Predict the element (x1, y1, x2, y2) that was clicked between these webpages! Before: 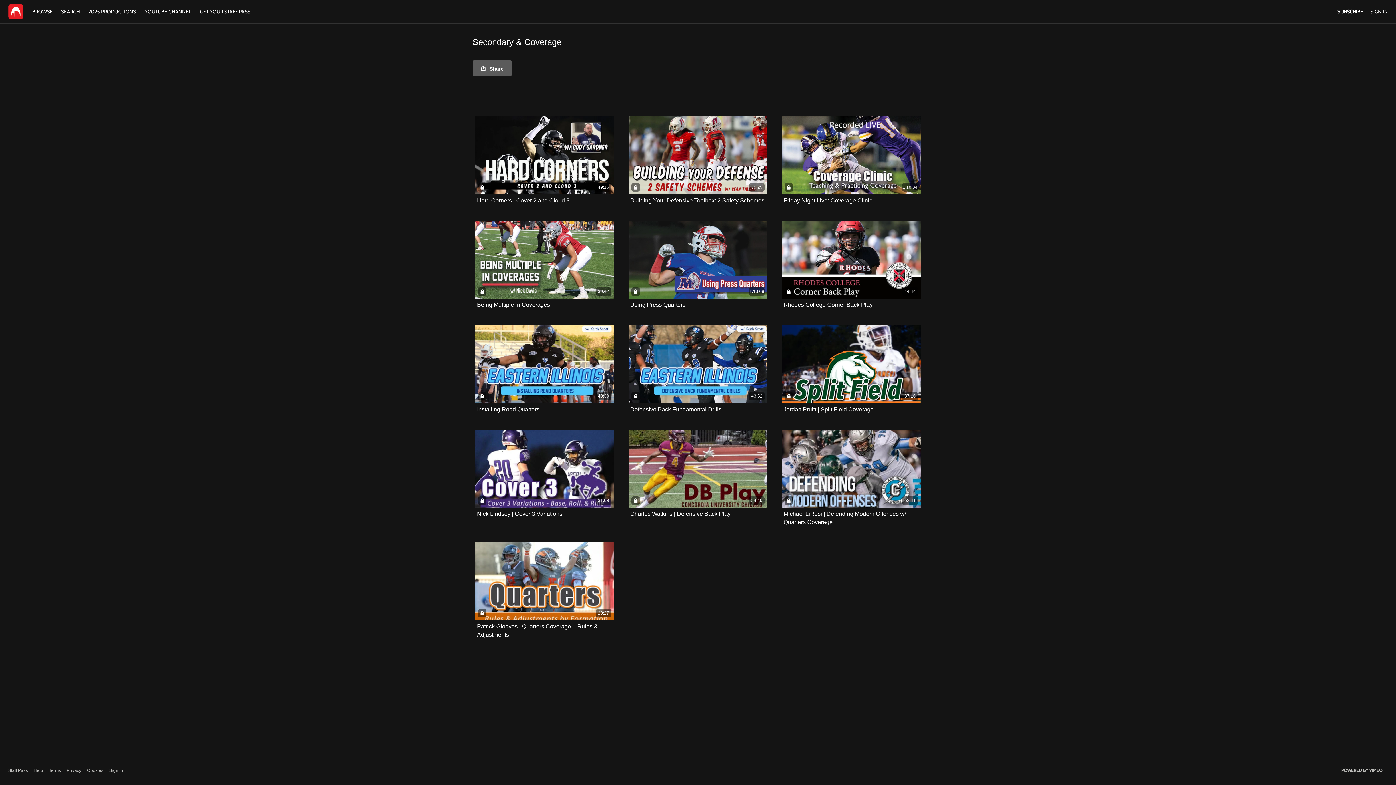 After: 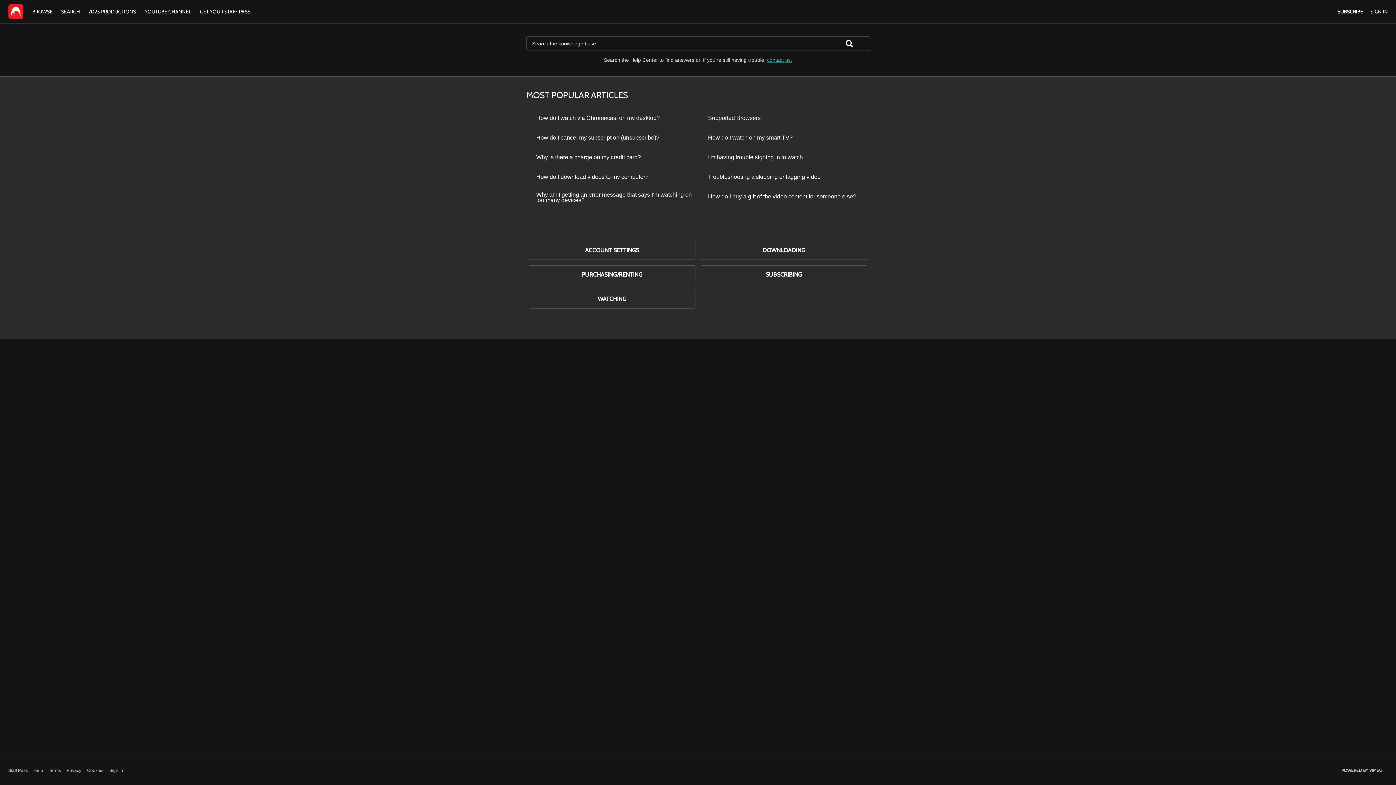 Action: bbox: (33, 767, 43, 774) label: Help